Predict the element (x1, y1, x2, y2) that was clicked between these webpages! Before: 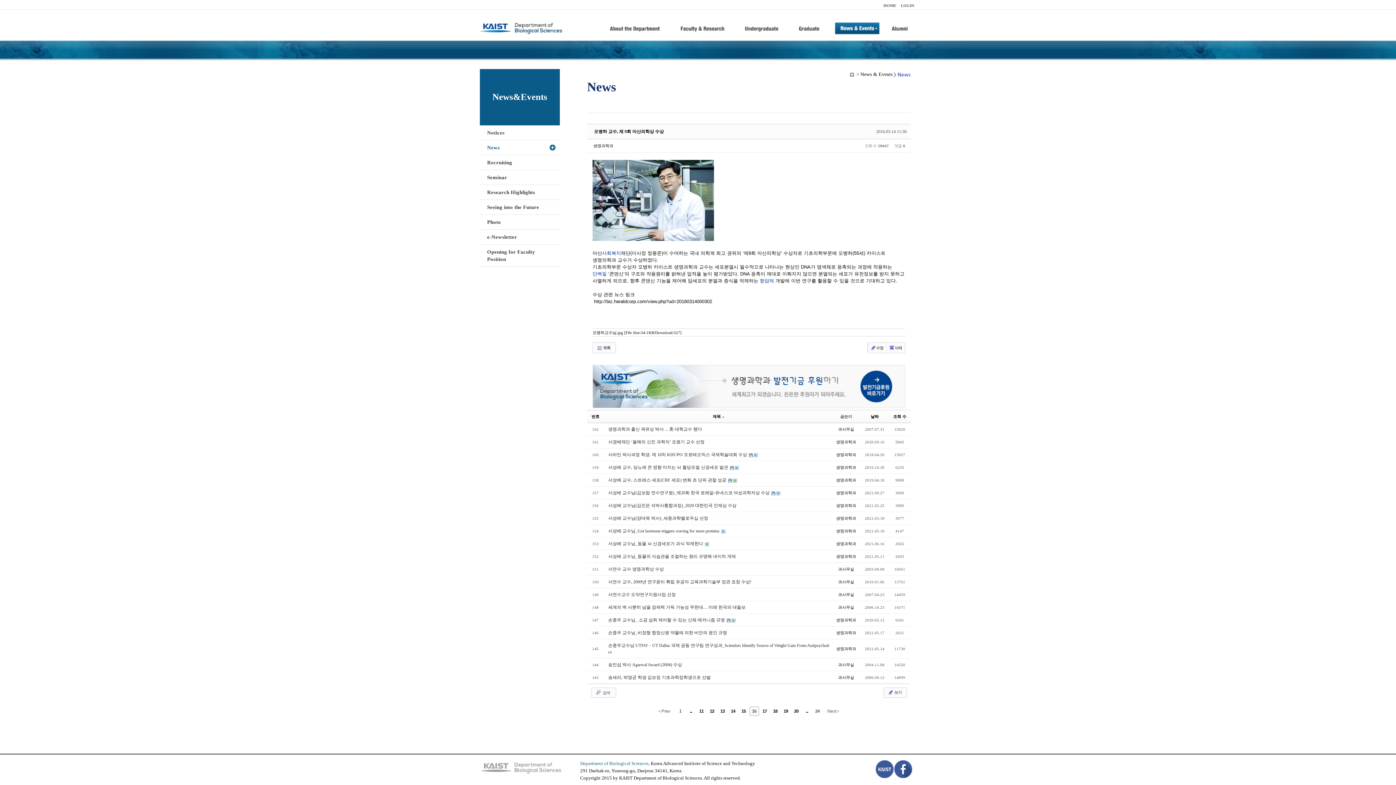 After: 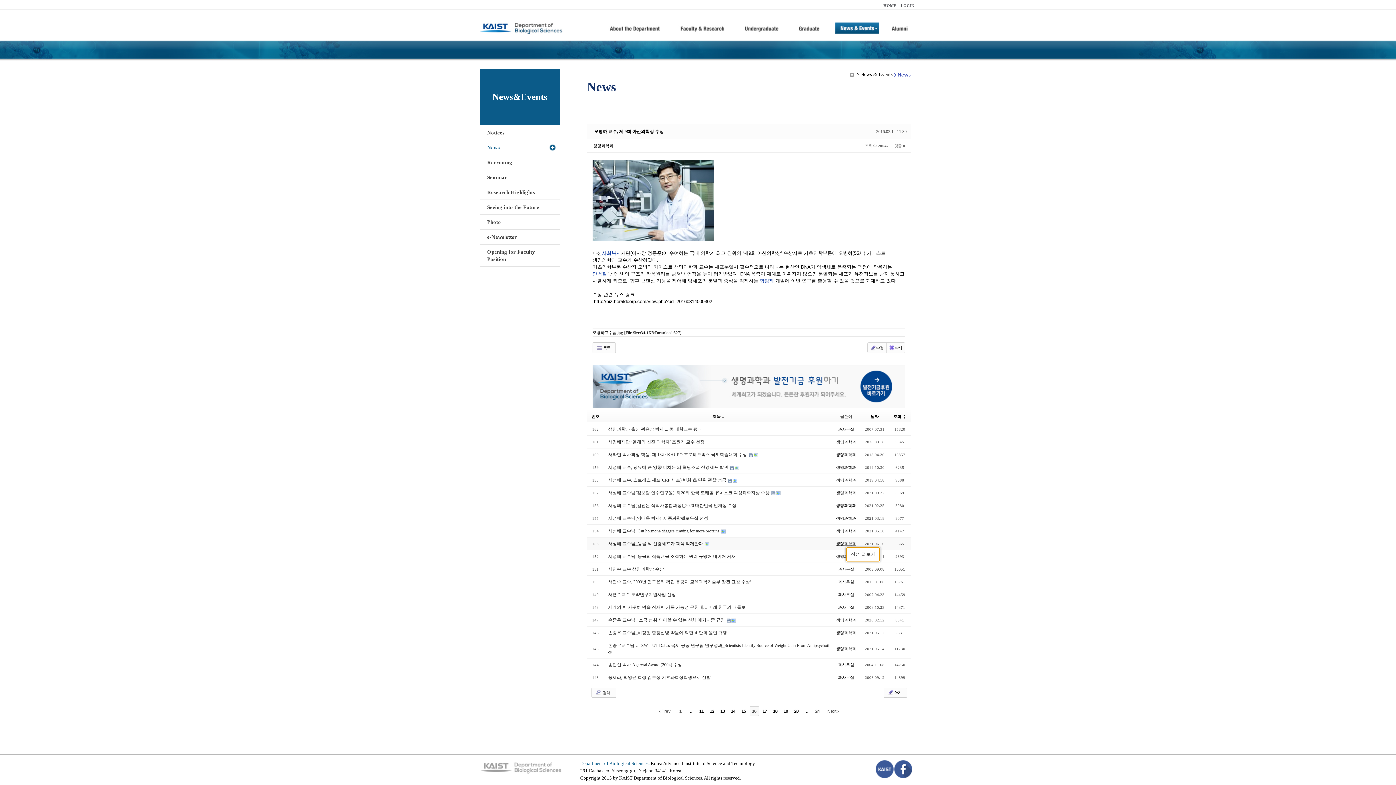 Action: bbox: (836, 541, 856, 546) label: 생명과학과